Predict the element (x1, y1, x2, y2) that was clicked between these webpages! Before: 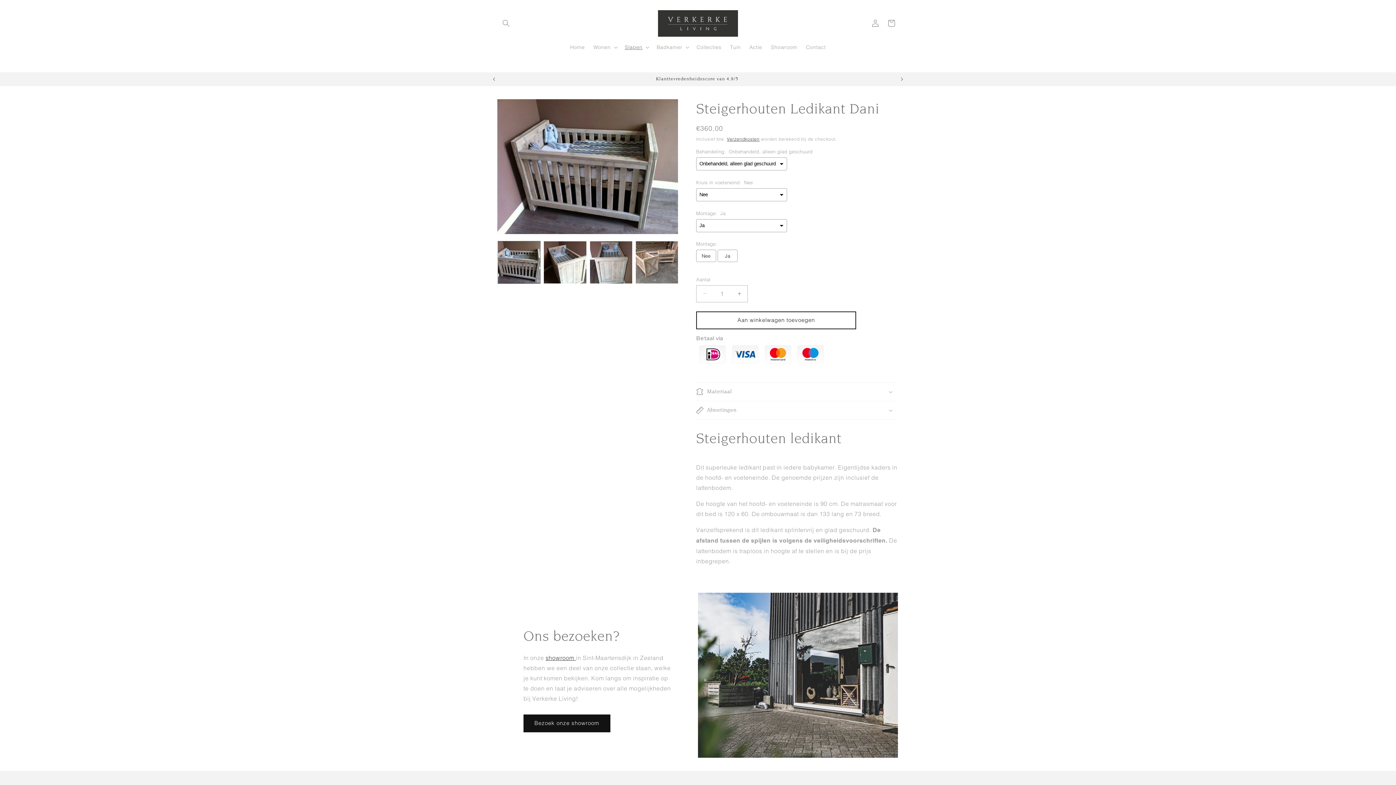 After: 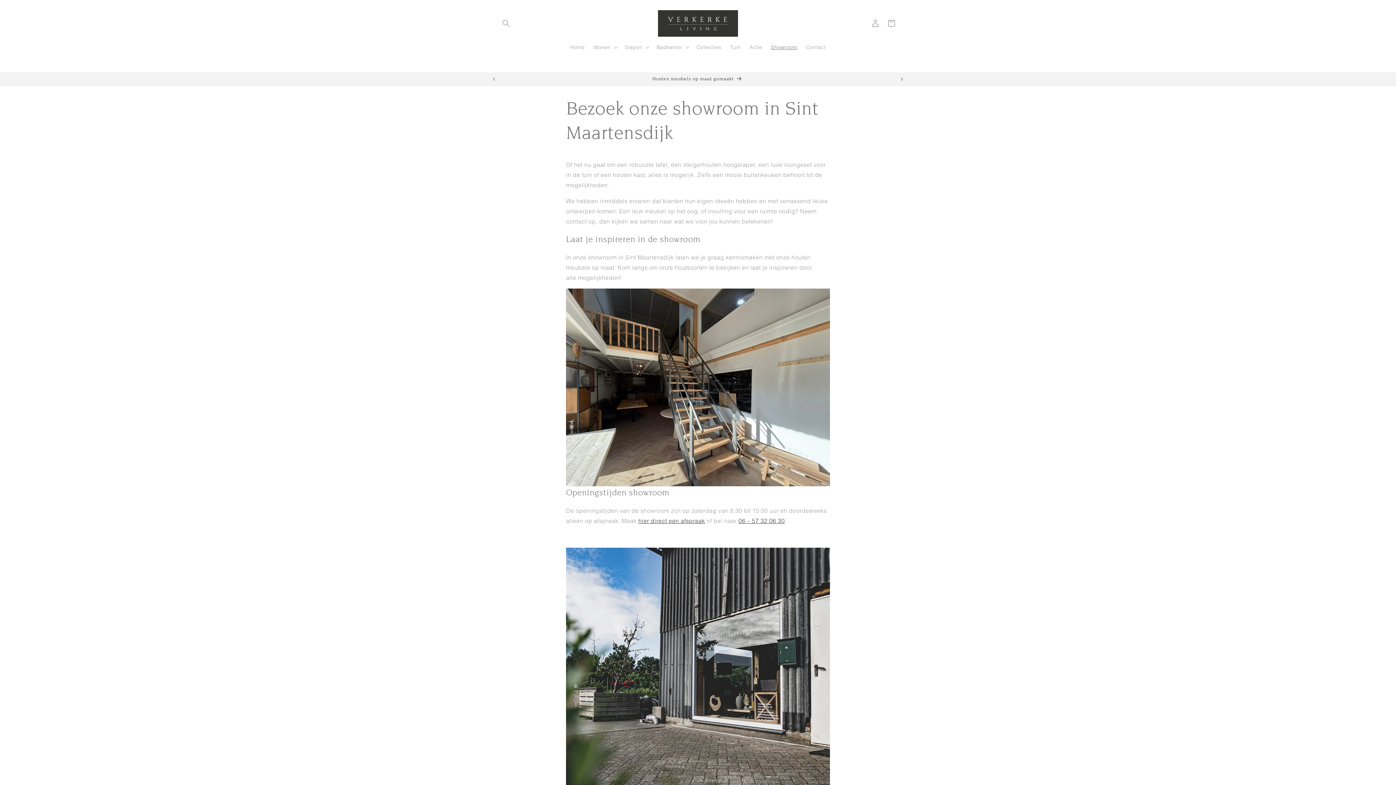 Action: bbox: (500, 72, 894, 86) label: Showroom in Sint-Maartensdijk in Zeeland